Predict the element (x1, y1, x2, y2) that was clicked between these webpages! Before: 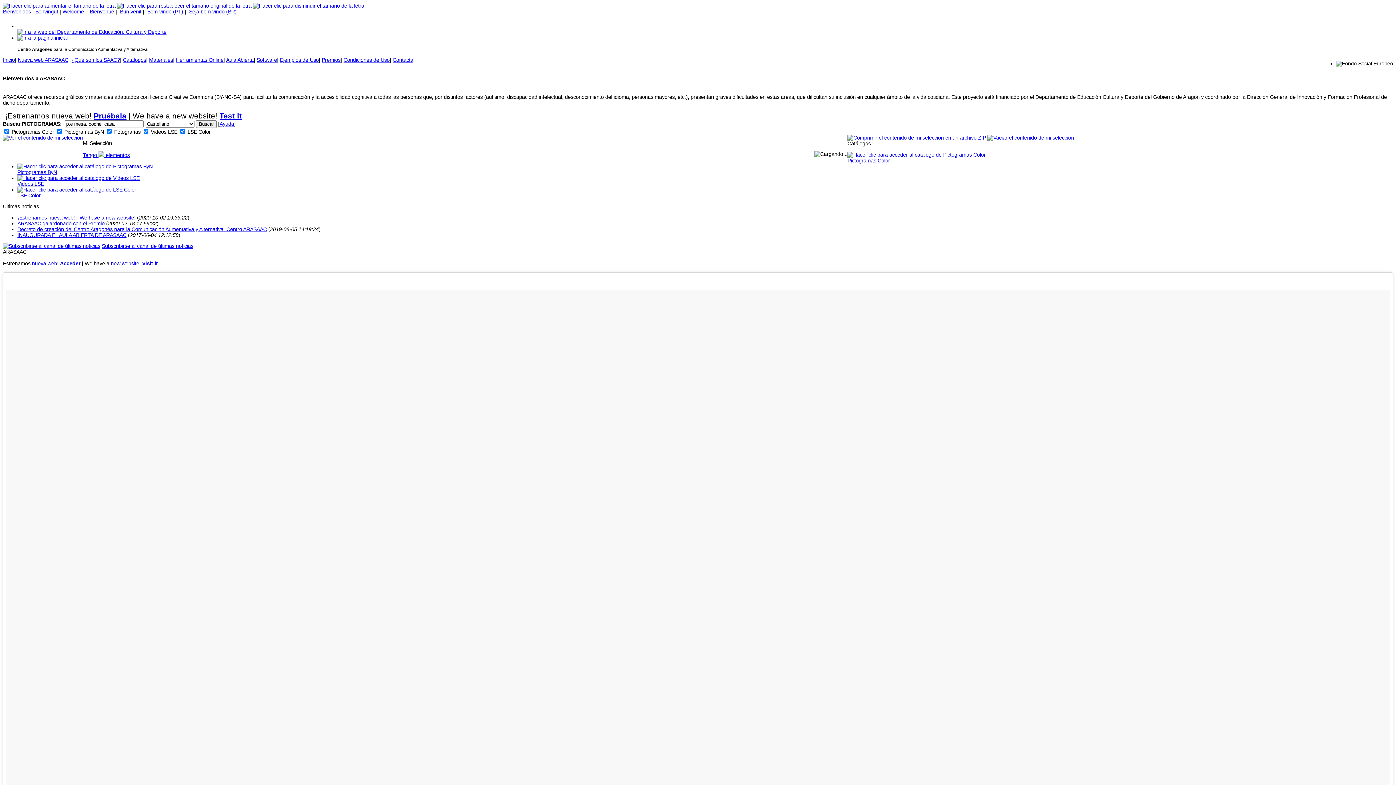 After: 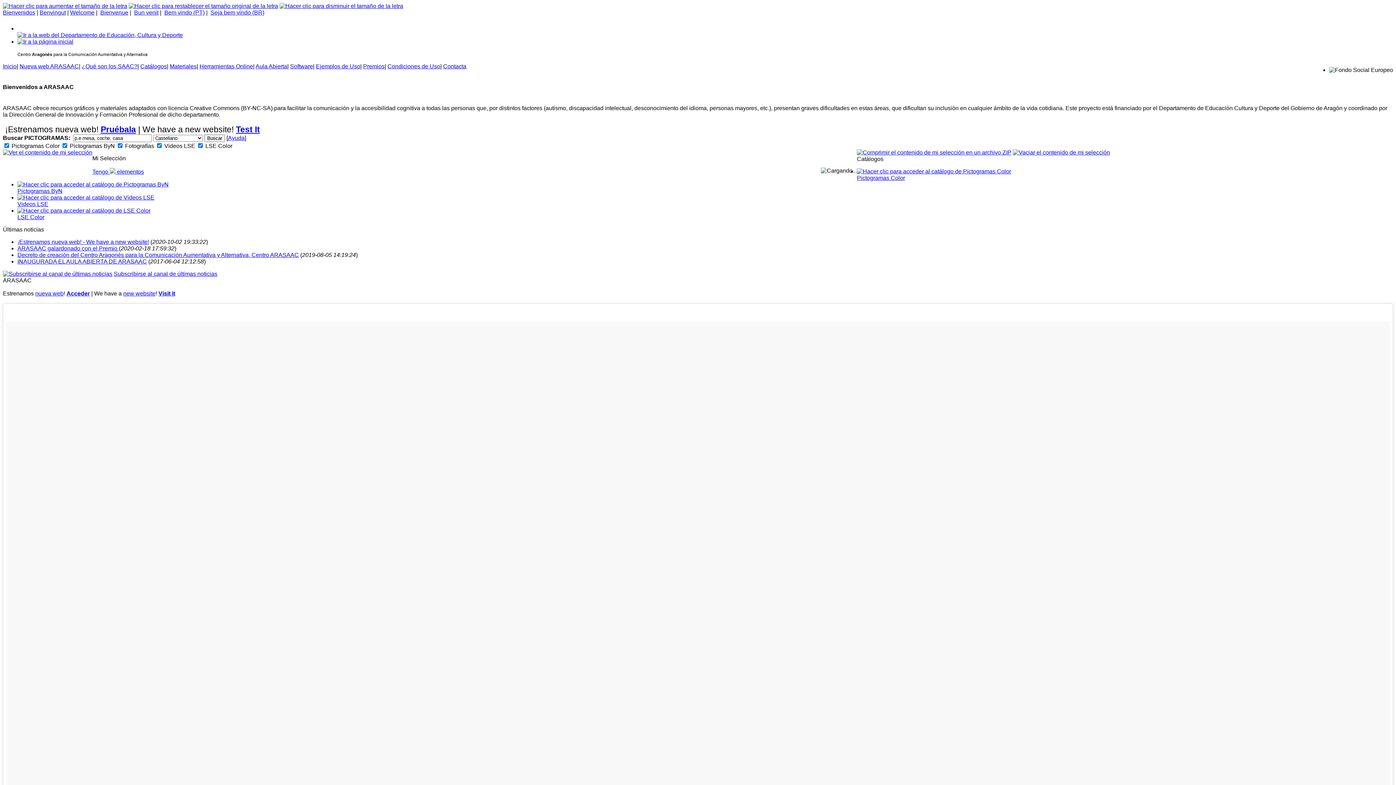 Action: bbox: (2, 2, 115, 8)